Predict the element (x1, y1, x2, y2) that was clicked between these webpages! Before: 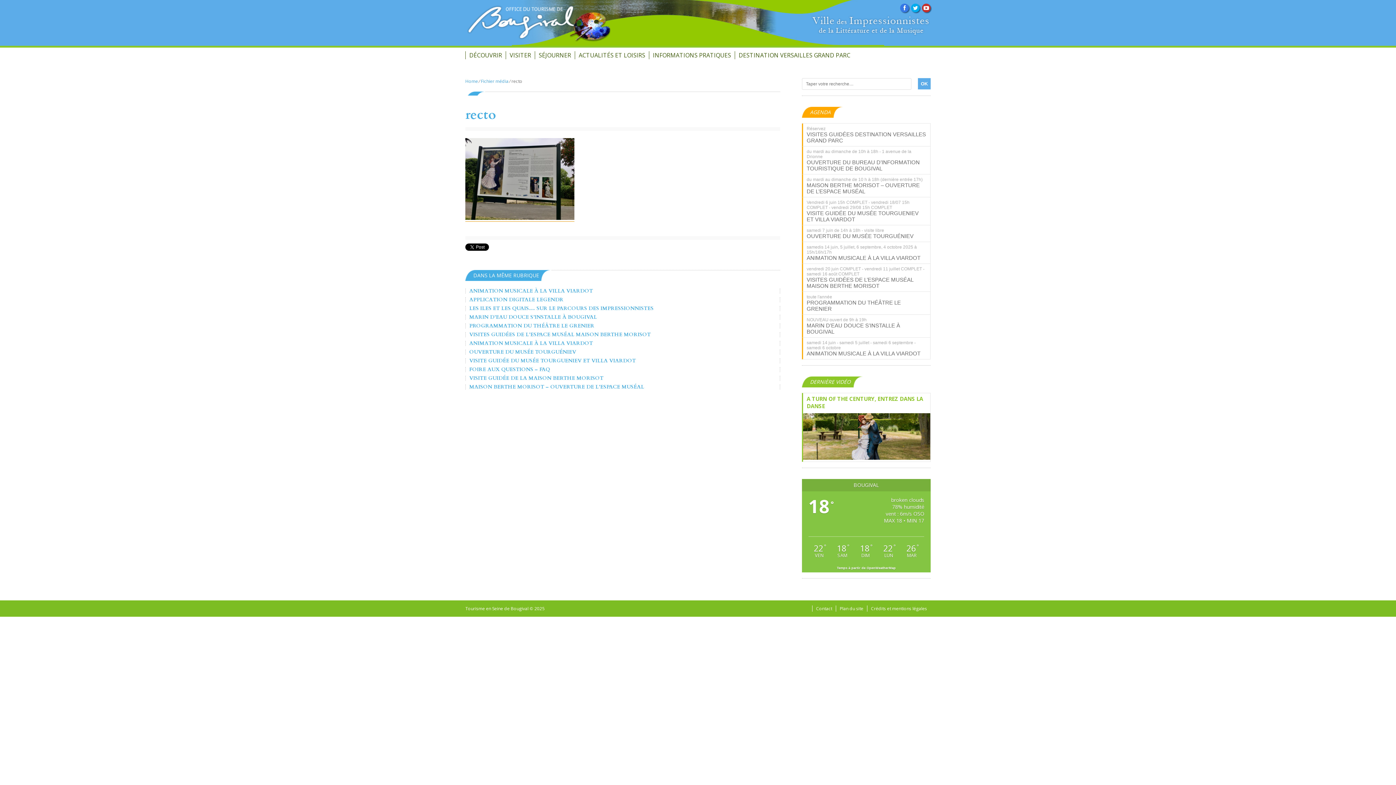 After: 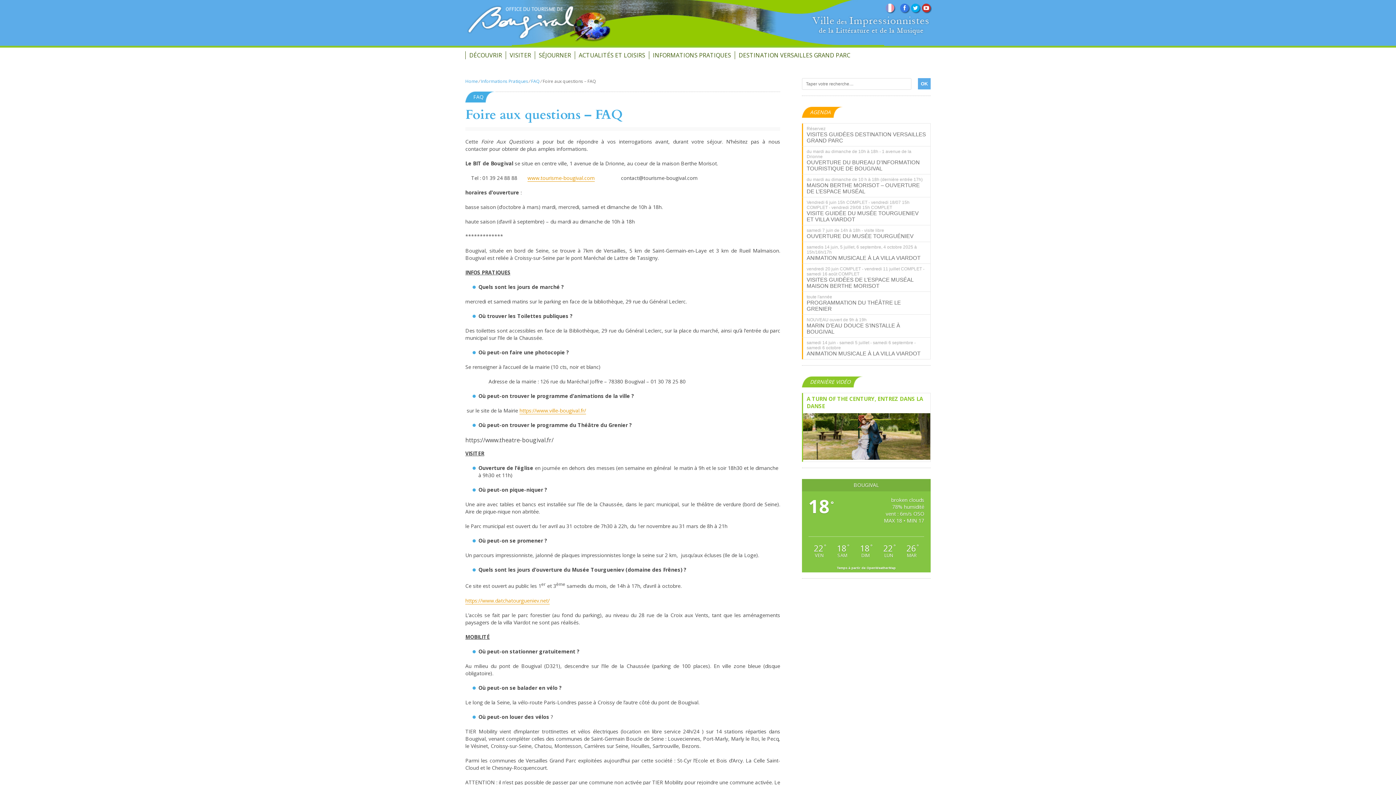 Action: bbox: (465, 366, 554, 373) label: FOIRE AUX QUESTIONS – FAQ